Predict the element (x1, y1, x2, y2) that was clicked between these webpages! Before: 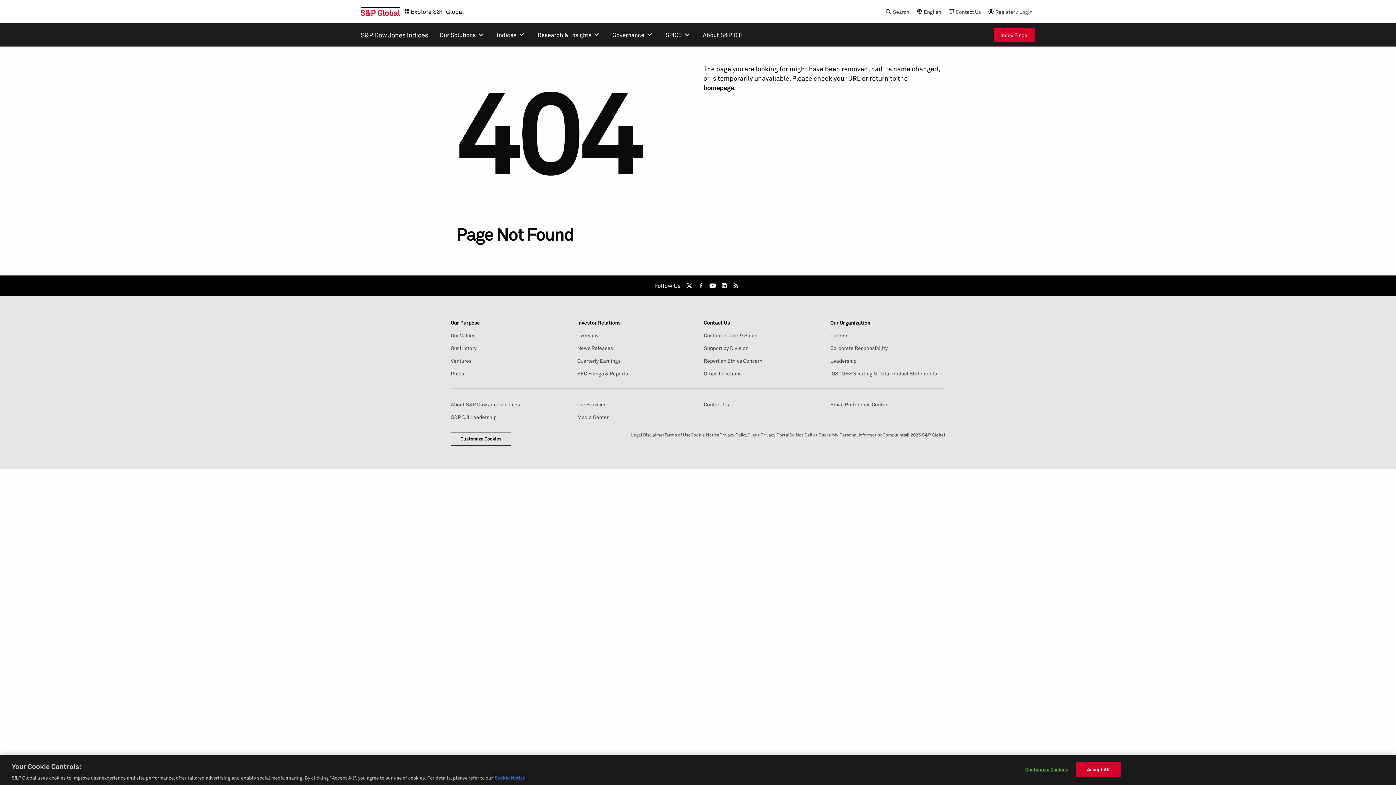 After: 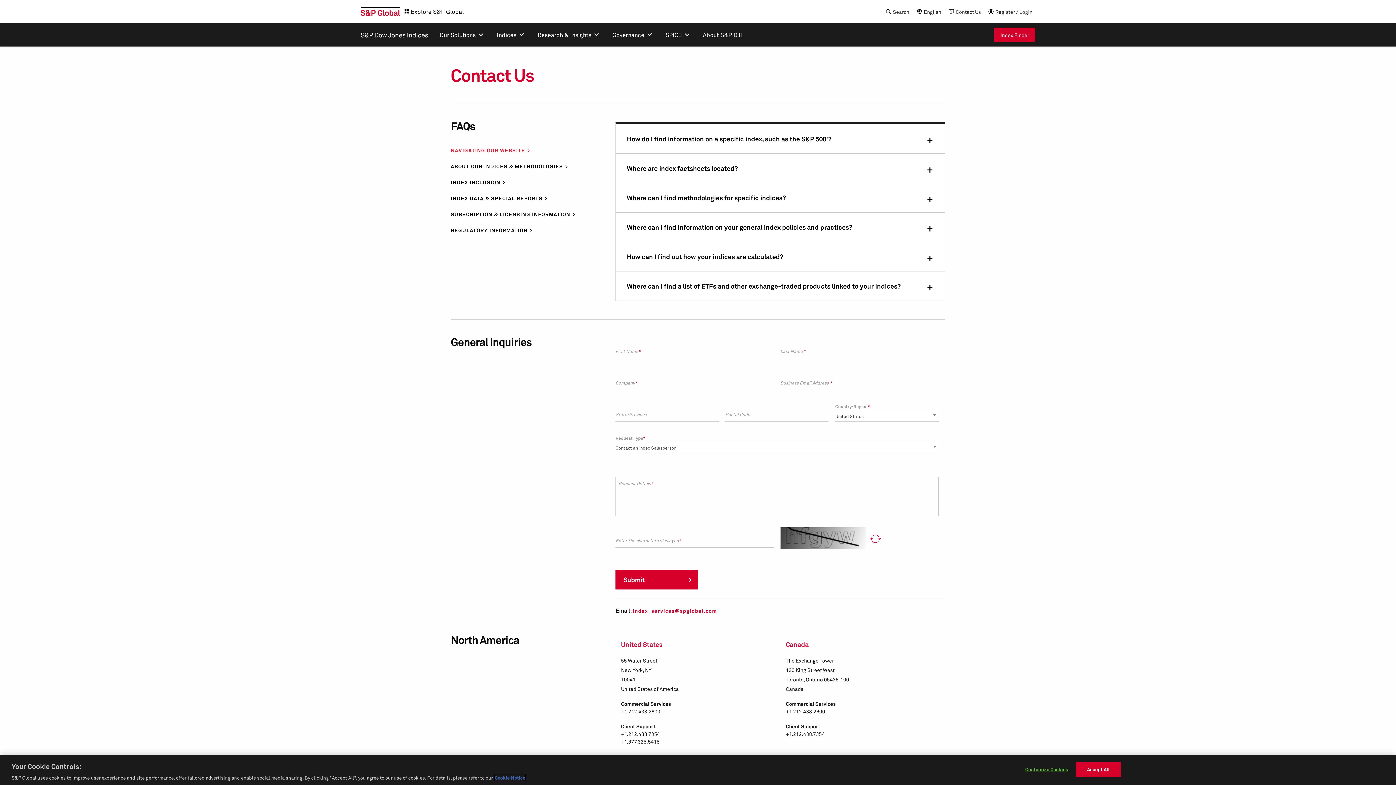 Action: label: Contact Us bbox: (944, 0, 984, 23)